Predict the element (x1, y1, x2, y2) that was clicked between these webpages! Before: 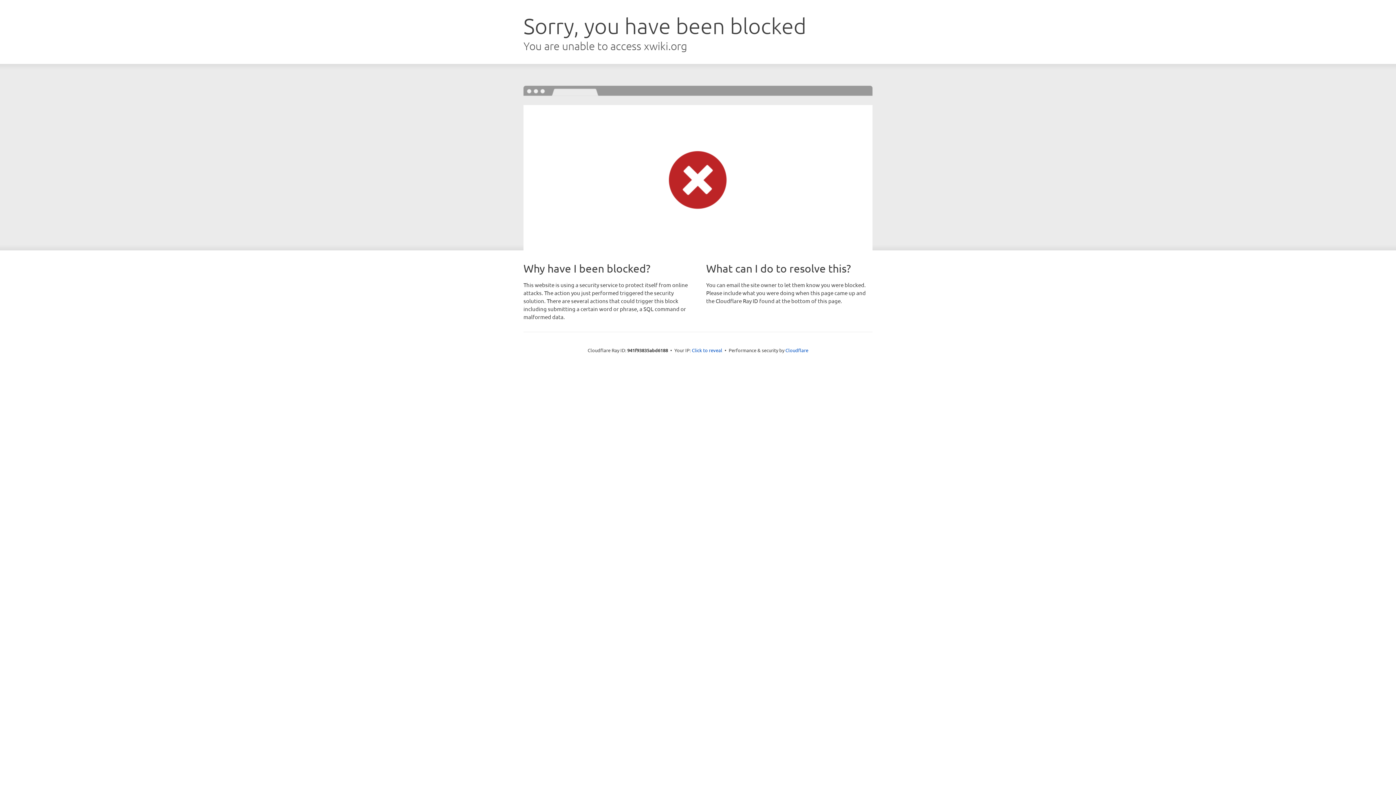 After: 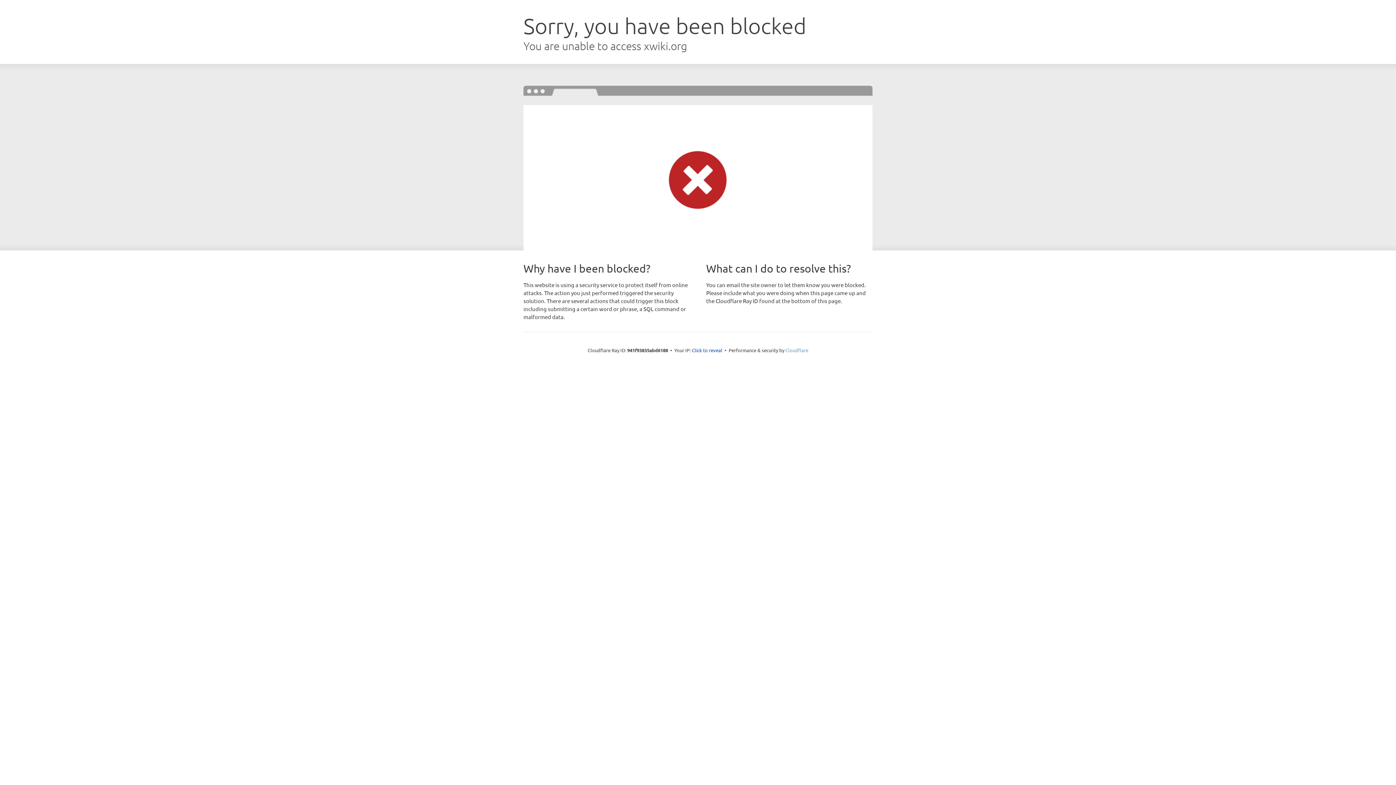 Action: bbox: (785, 347, 808, 353) label: Cloudflare